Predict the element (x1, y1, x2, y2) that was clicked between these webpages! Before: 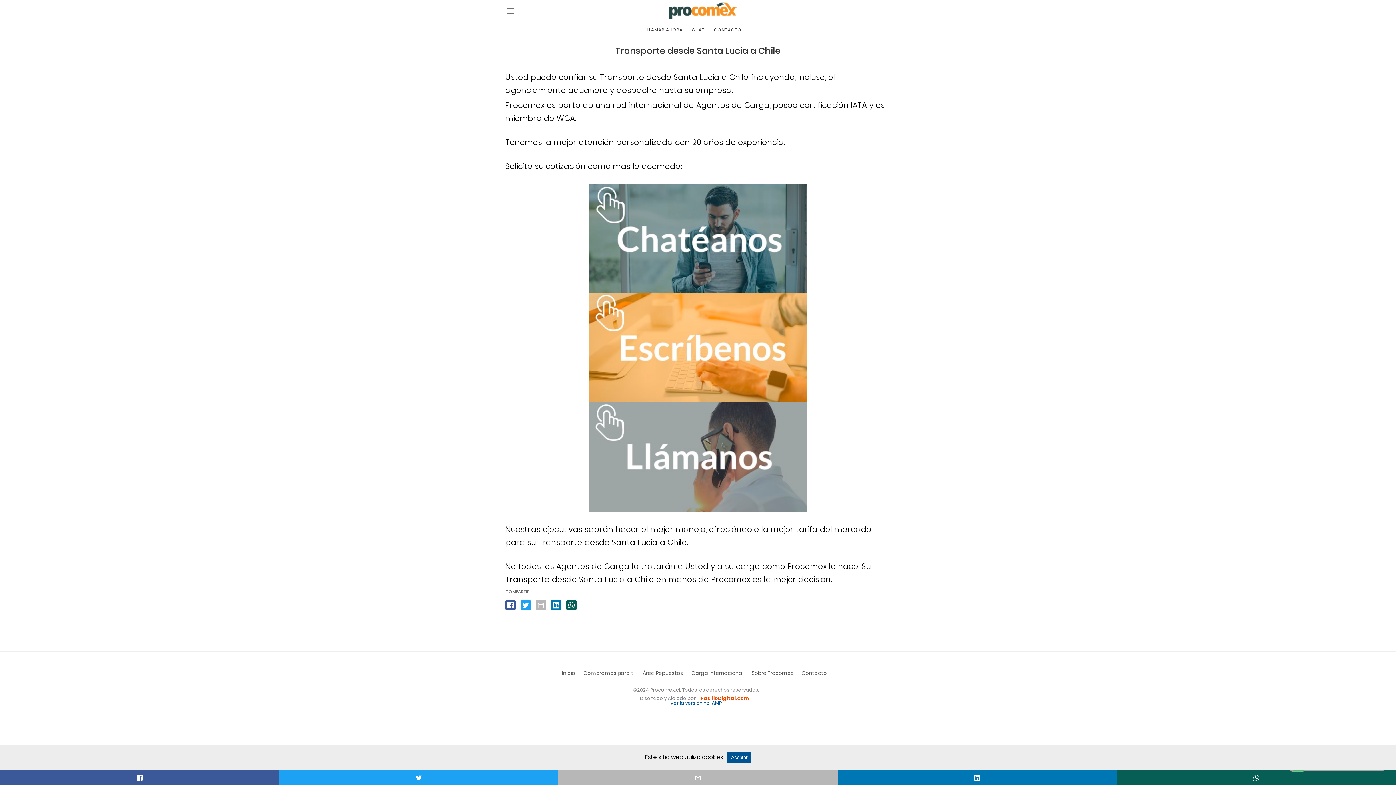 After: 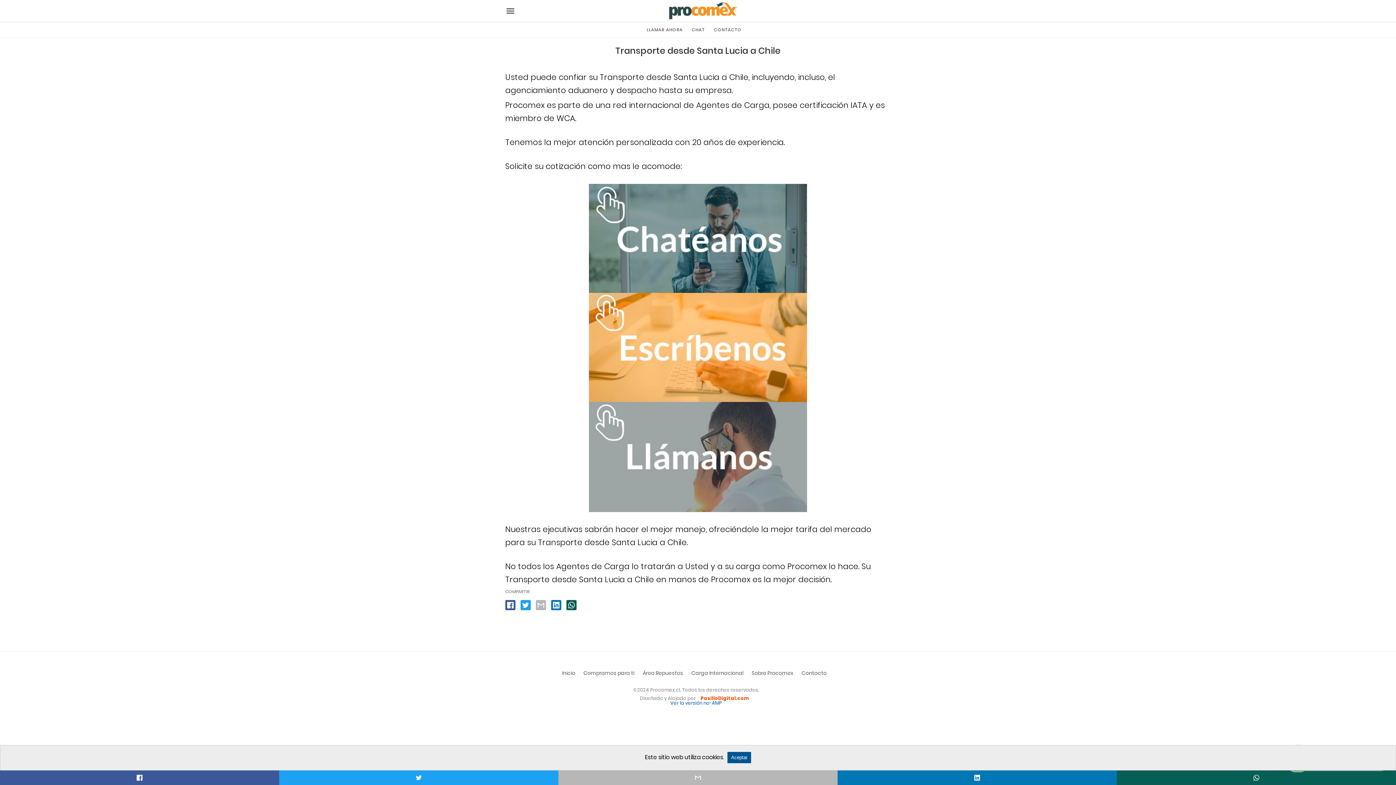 Action: bbox: (279, 770, 558, 785)